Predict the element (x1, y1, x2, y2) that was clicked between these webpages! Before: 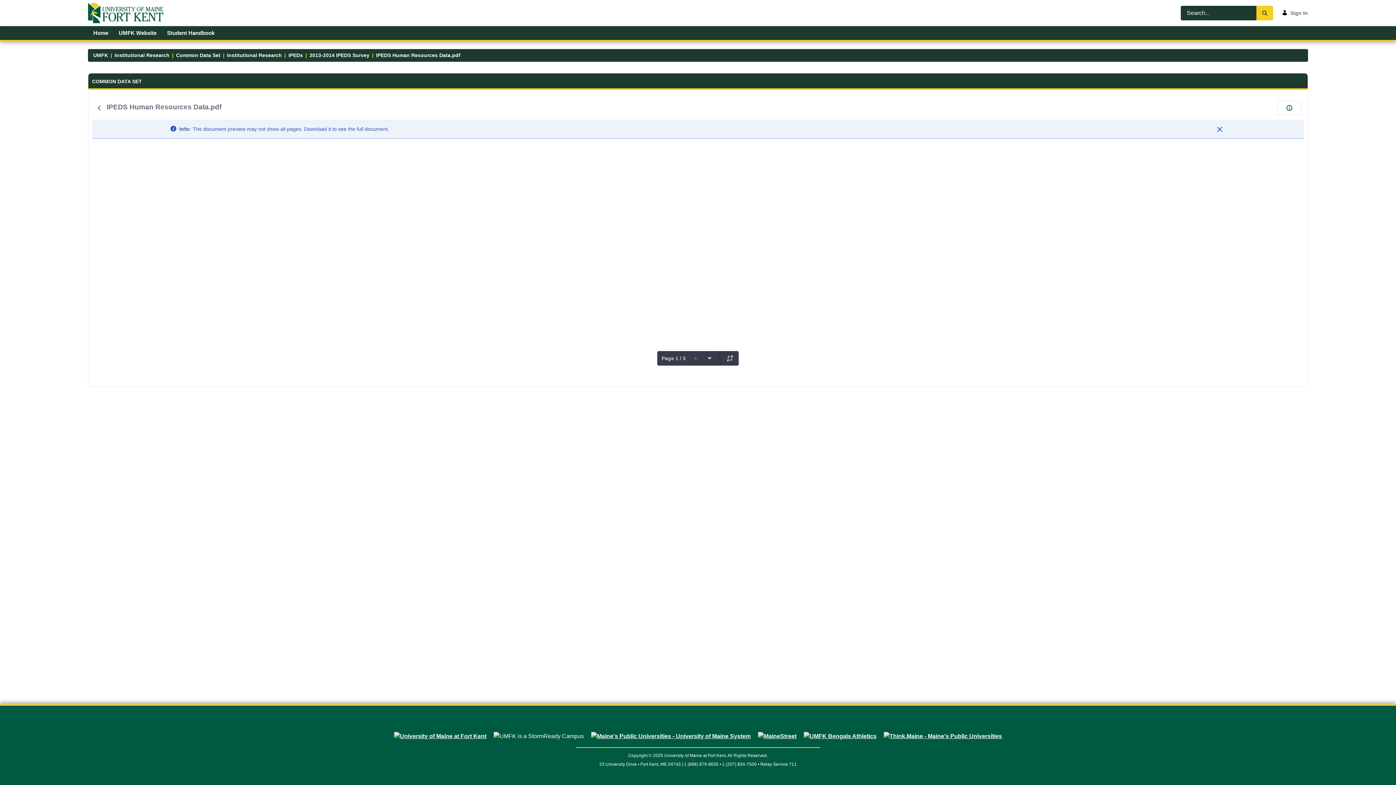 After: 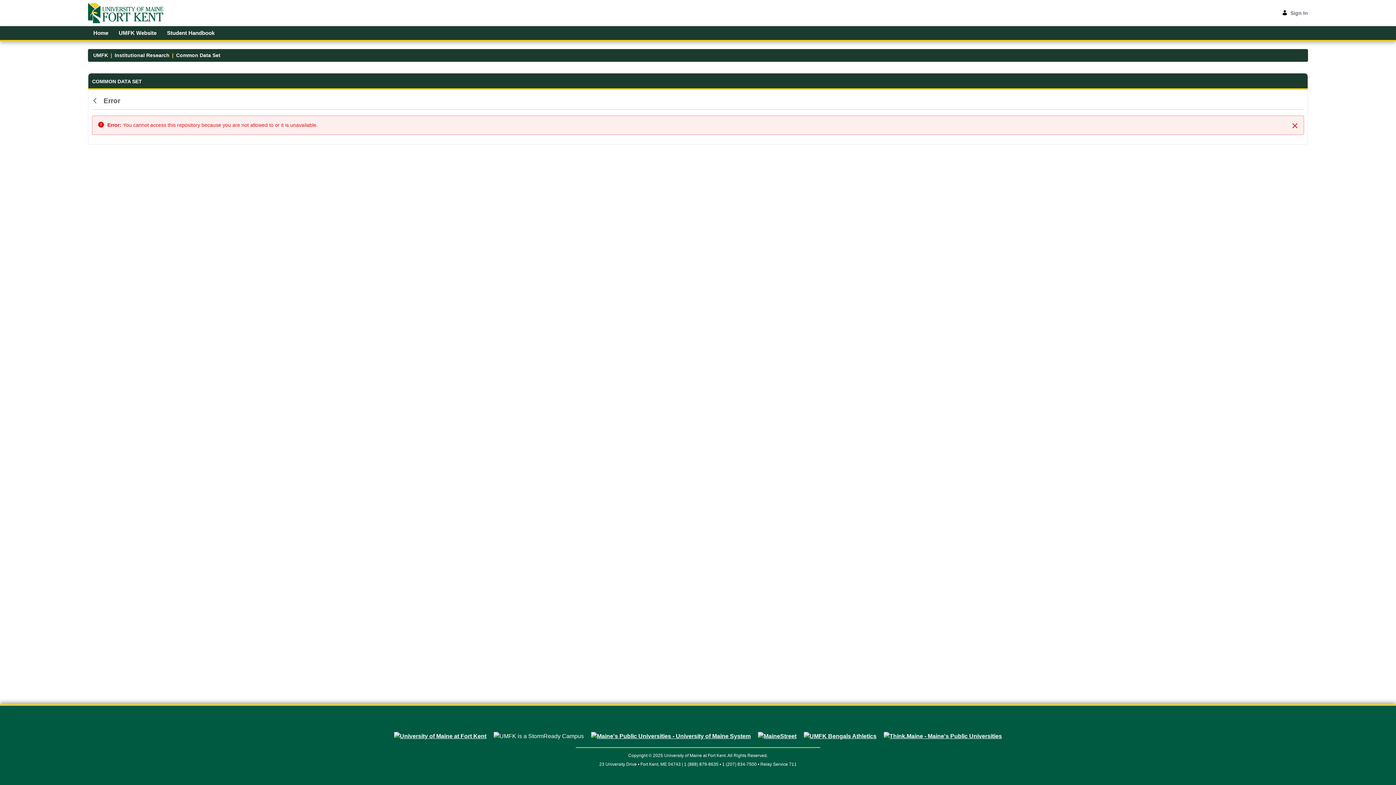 Action: label: Institutional Research bbox: (227, 51, 281, 59)